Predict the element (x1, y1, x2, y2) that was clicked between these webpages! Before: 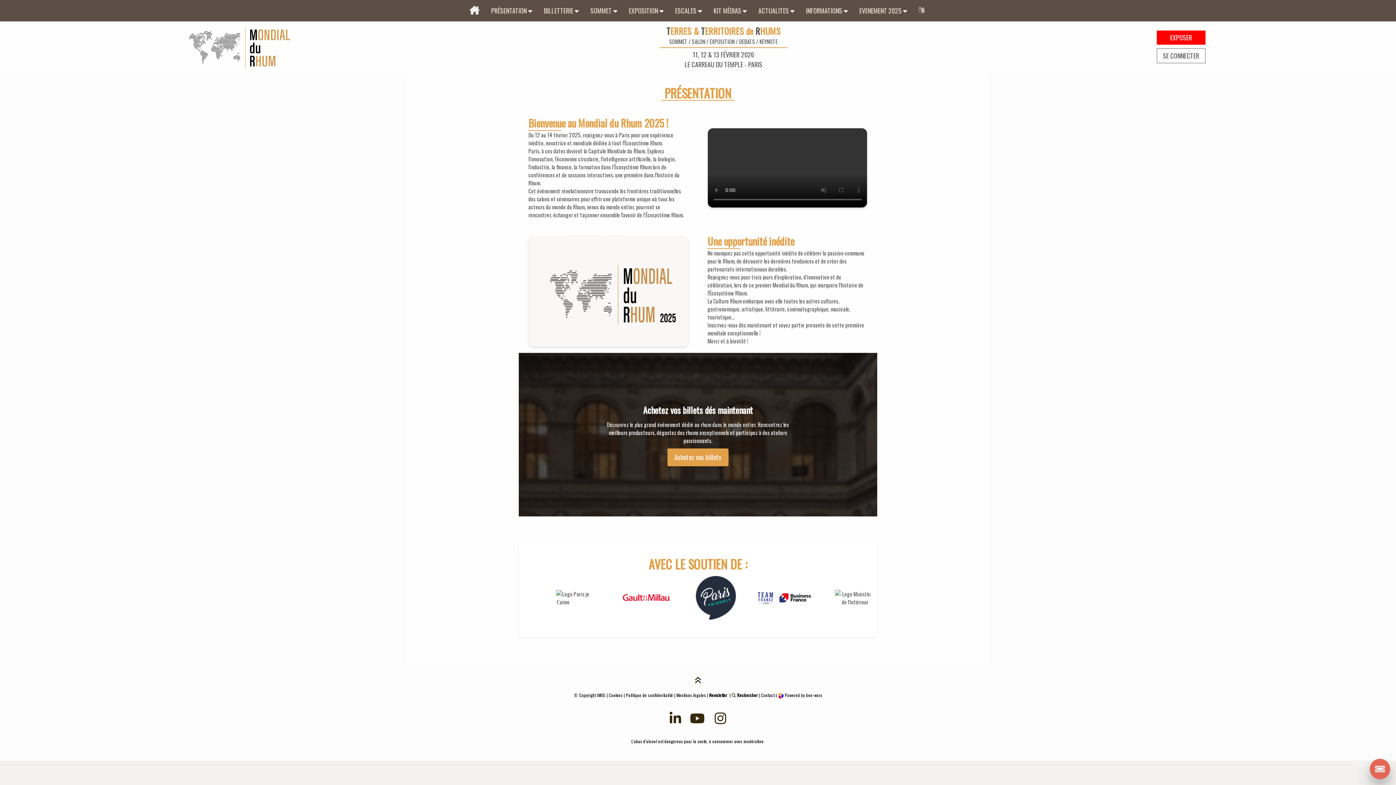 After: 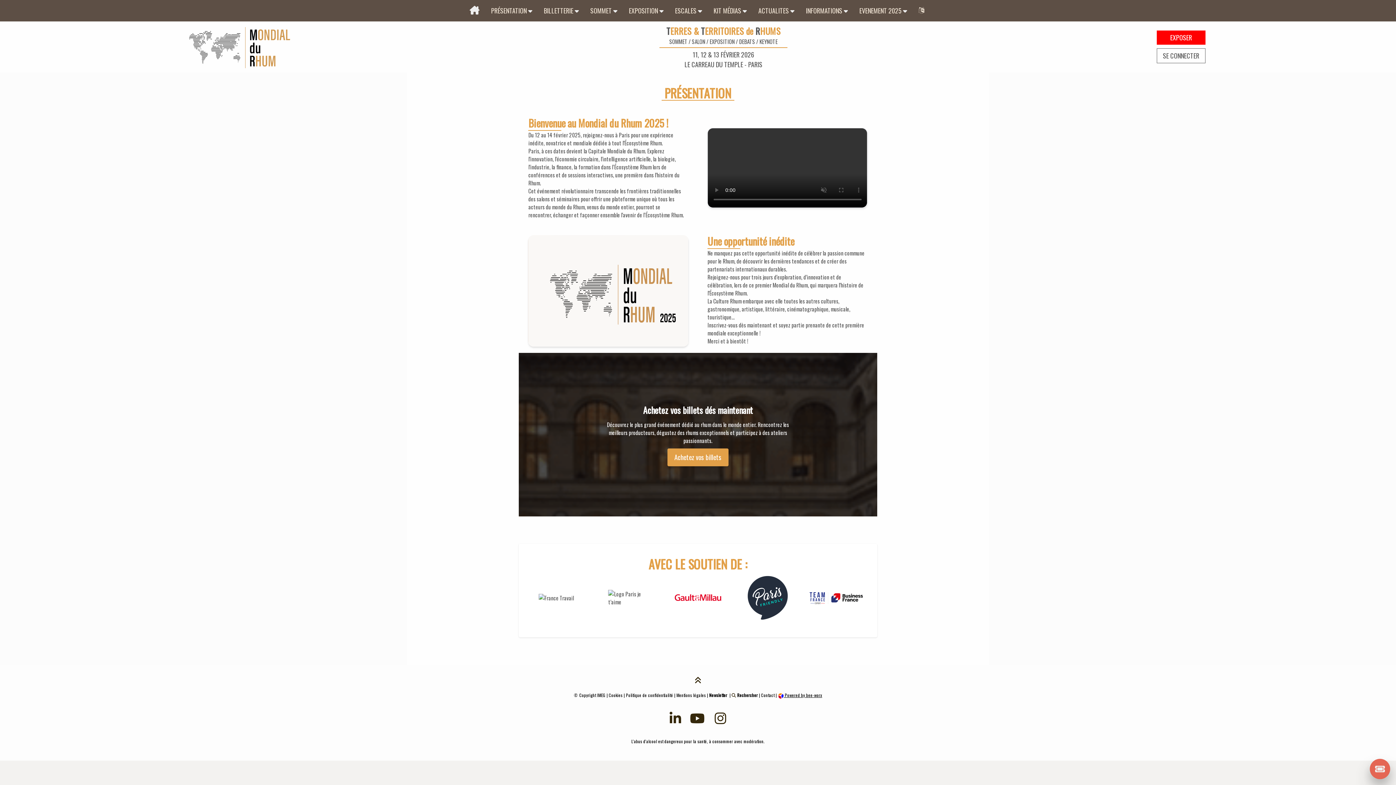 Action: bbox: (778, 692, 822, 698) label:  Powered by bee-worx